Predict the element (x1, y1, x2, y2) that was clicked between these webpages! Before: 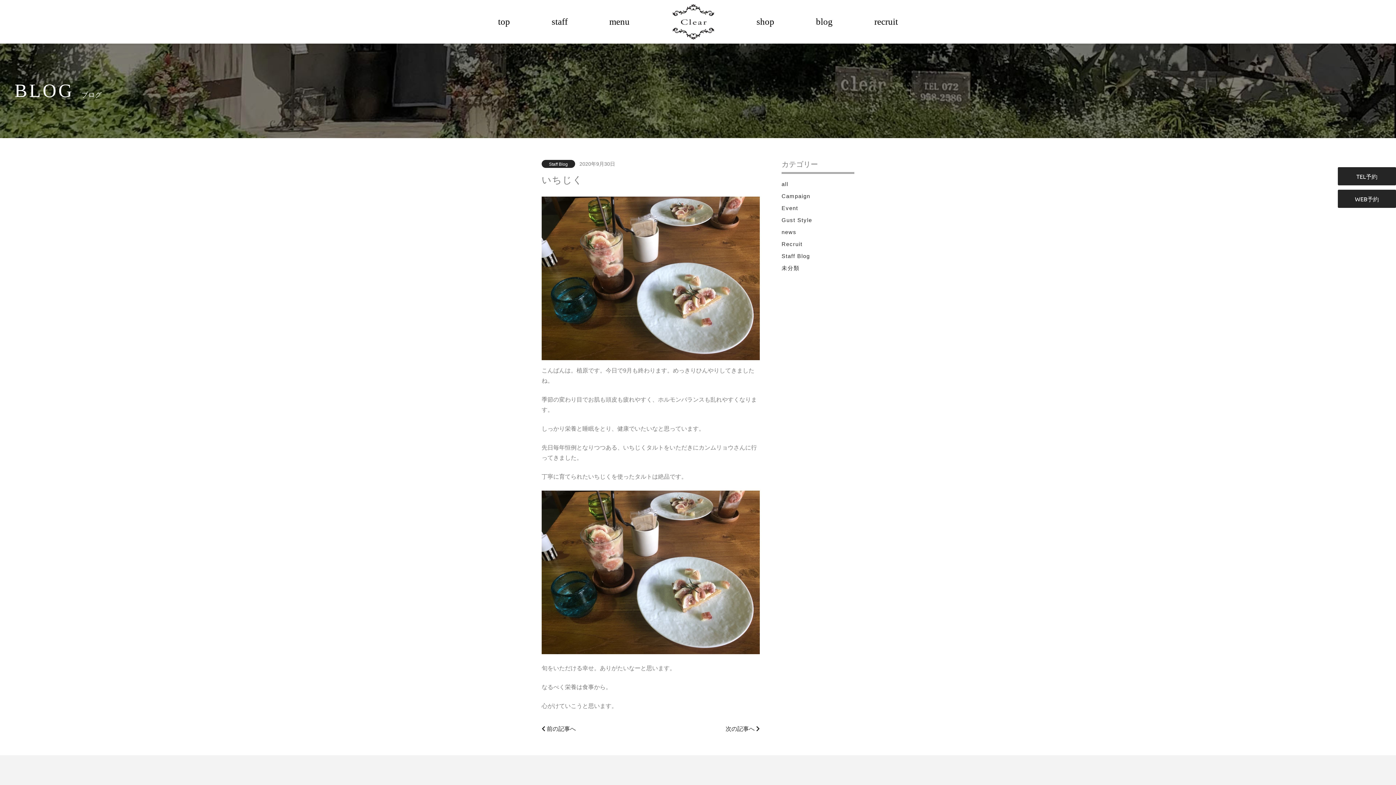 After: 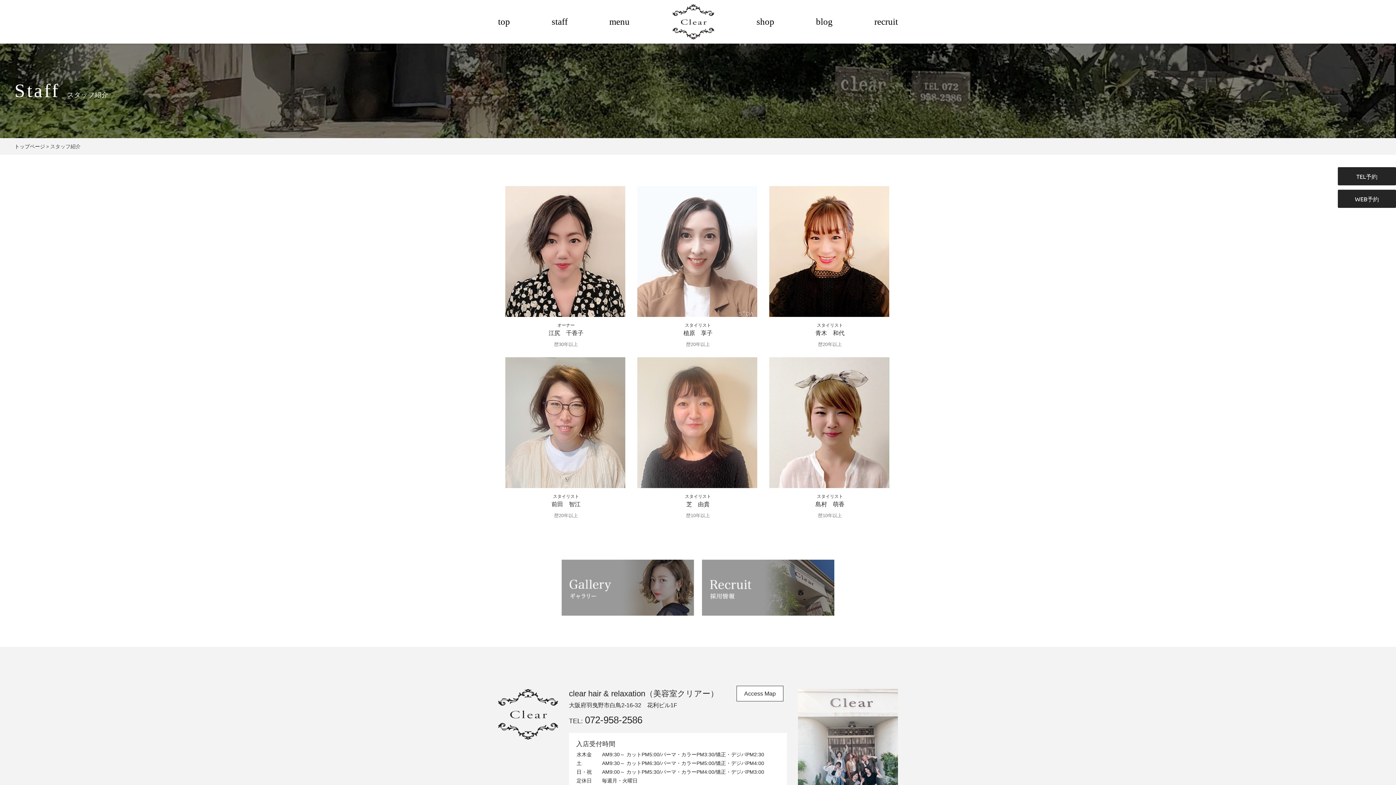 Action: label: staff bbox: (551, 16, 567, 26)